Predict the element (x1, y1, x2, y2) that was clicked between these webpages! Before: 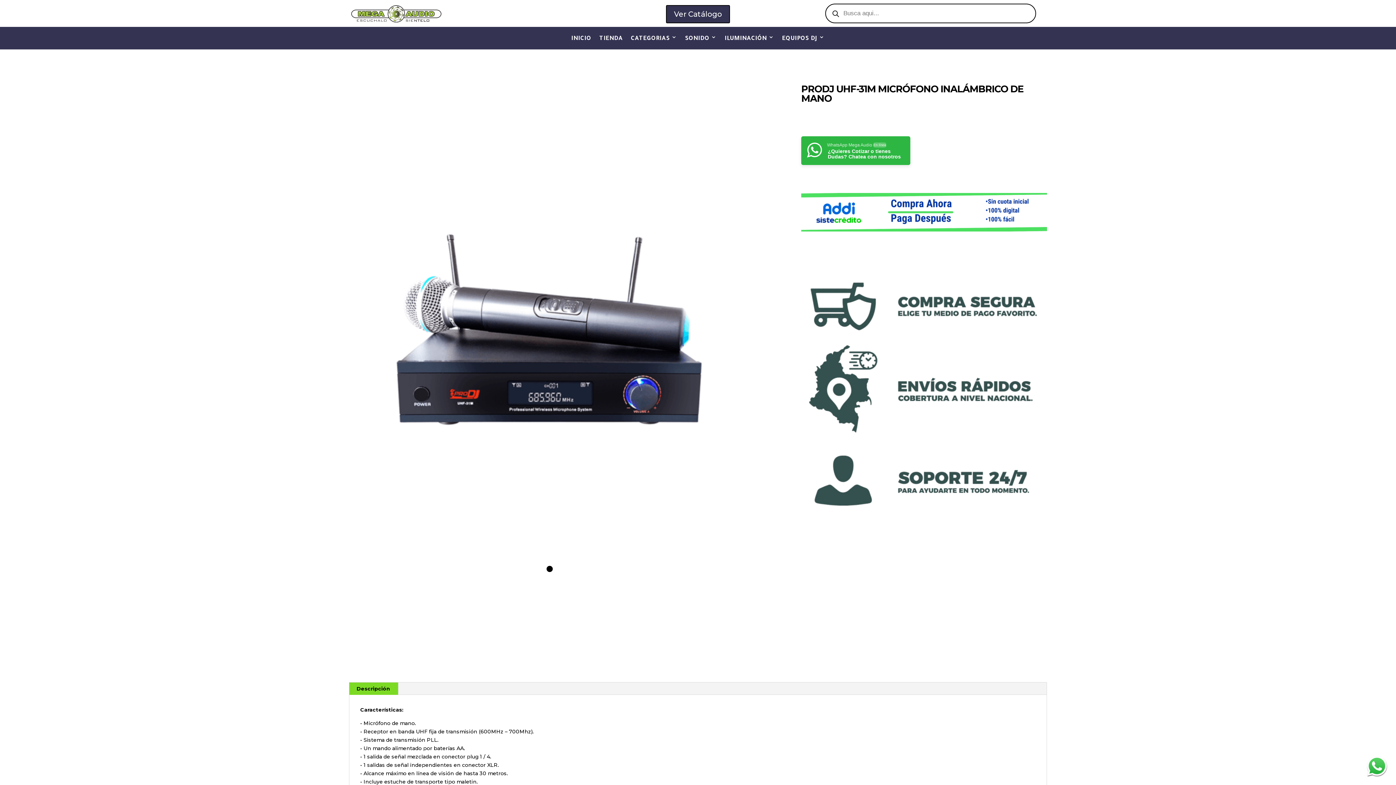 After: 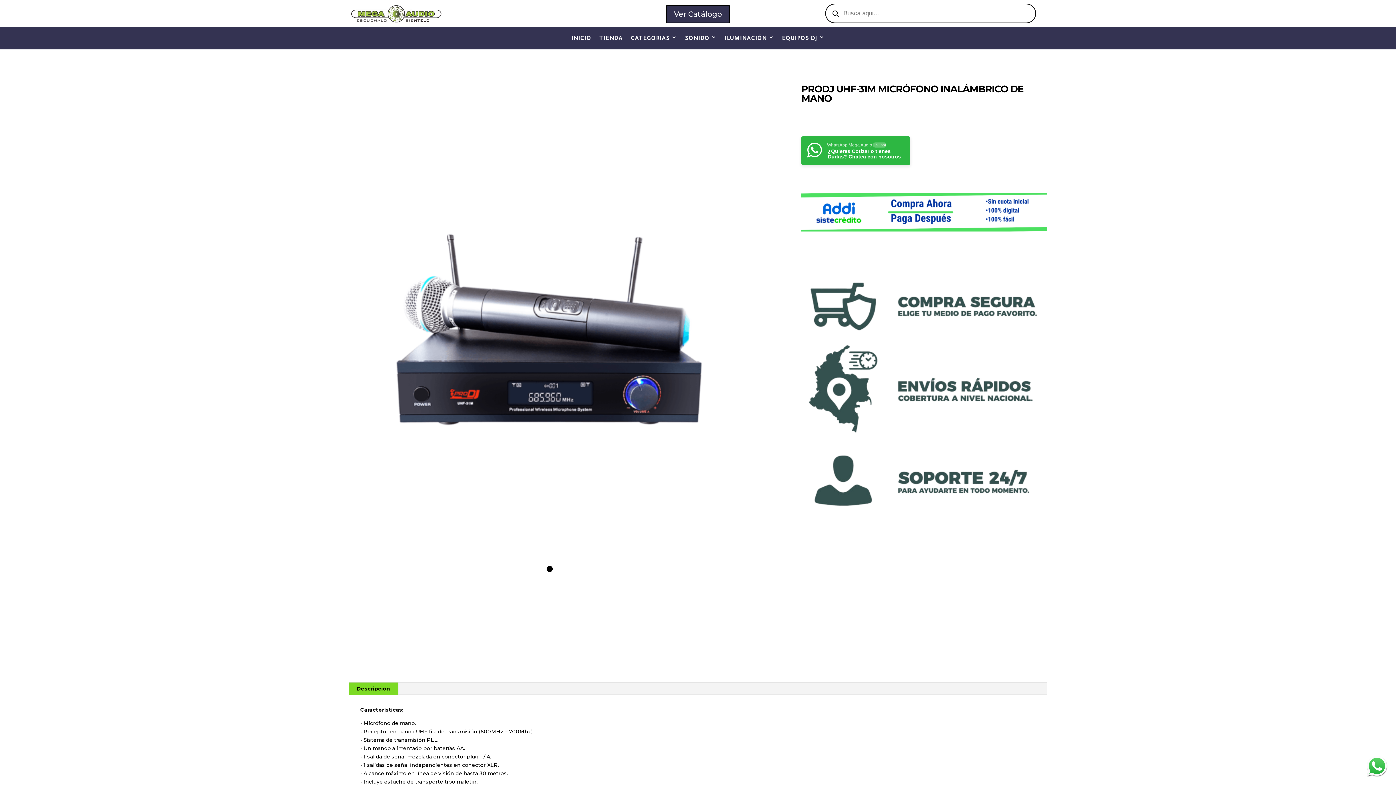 Action: label: Descripción bbox: (348, 682, 398, 695)